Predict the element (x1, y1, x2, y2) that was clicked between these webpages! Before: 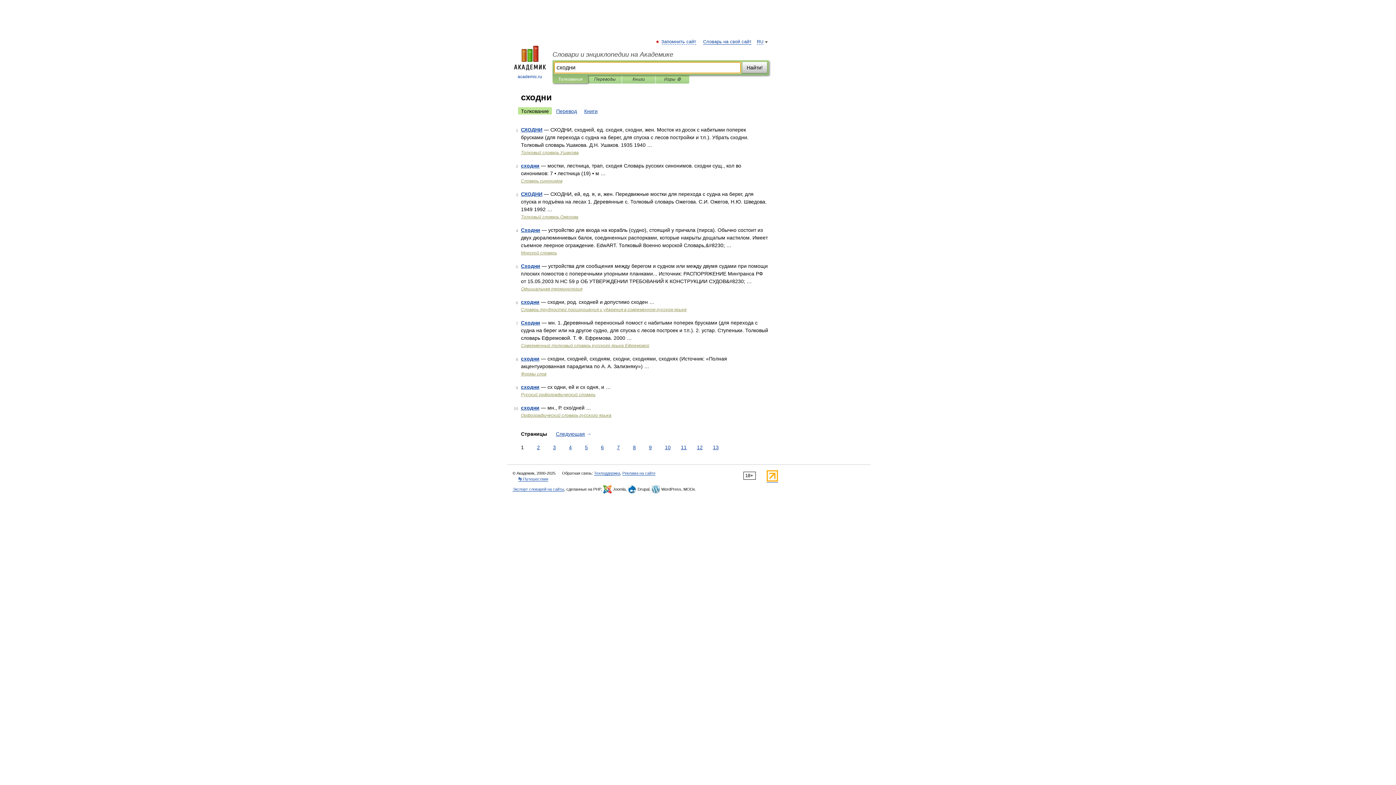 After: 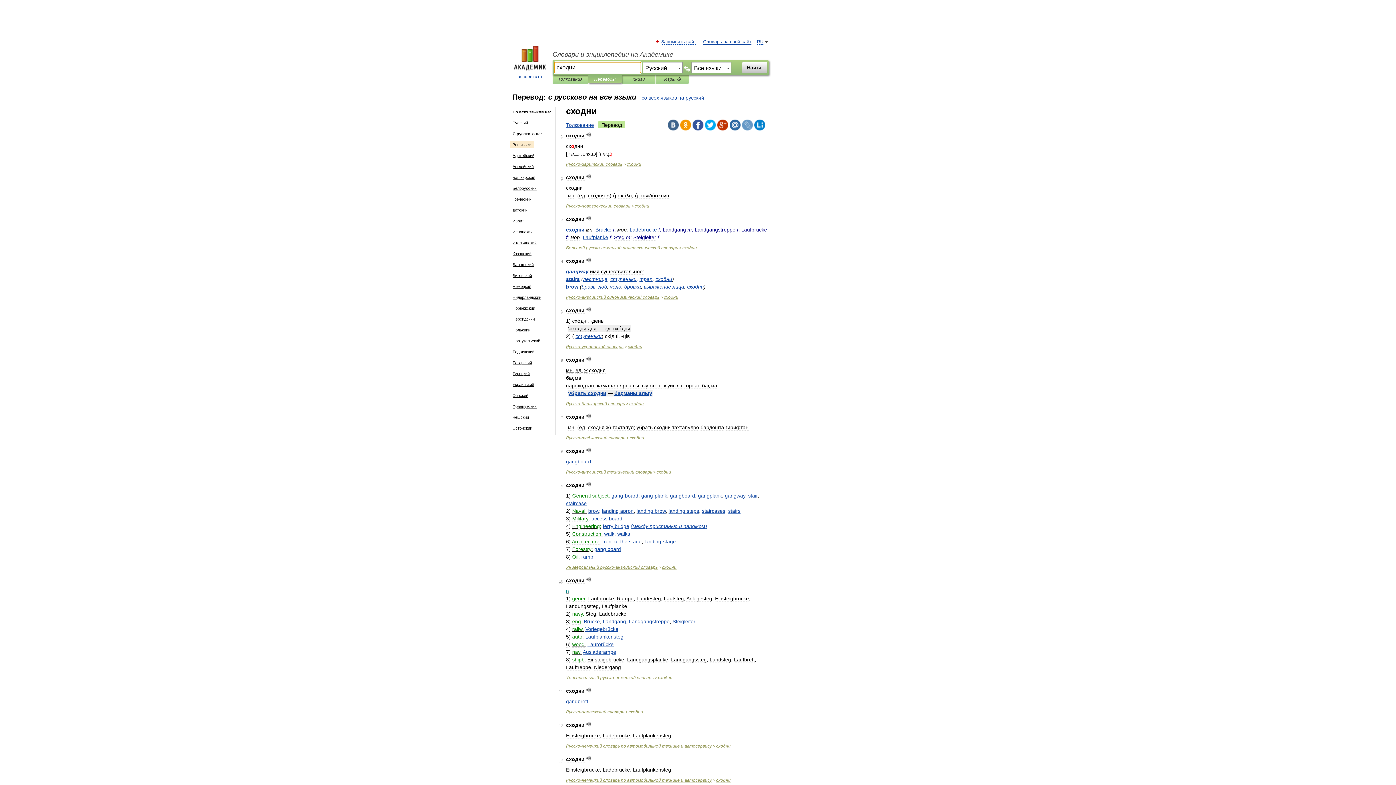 Action: label: Перевод bbox: (553, 107, 580, 114)